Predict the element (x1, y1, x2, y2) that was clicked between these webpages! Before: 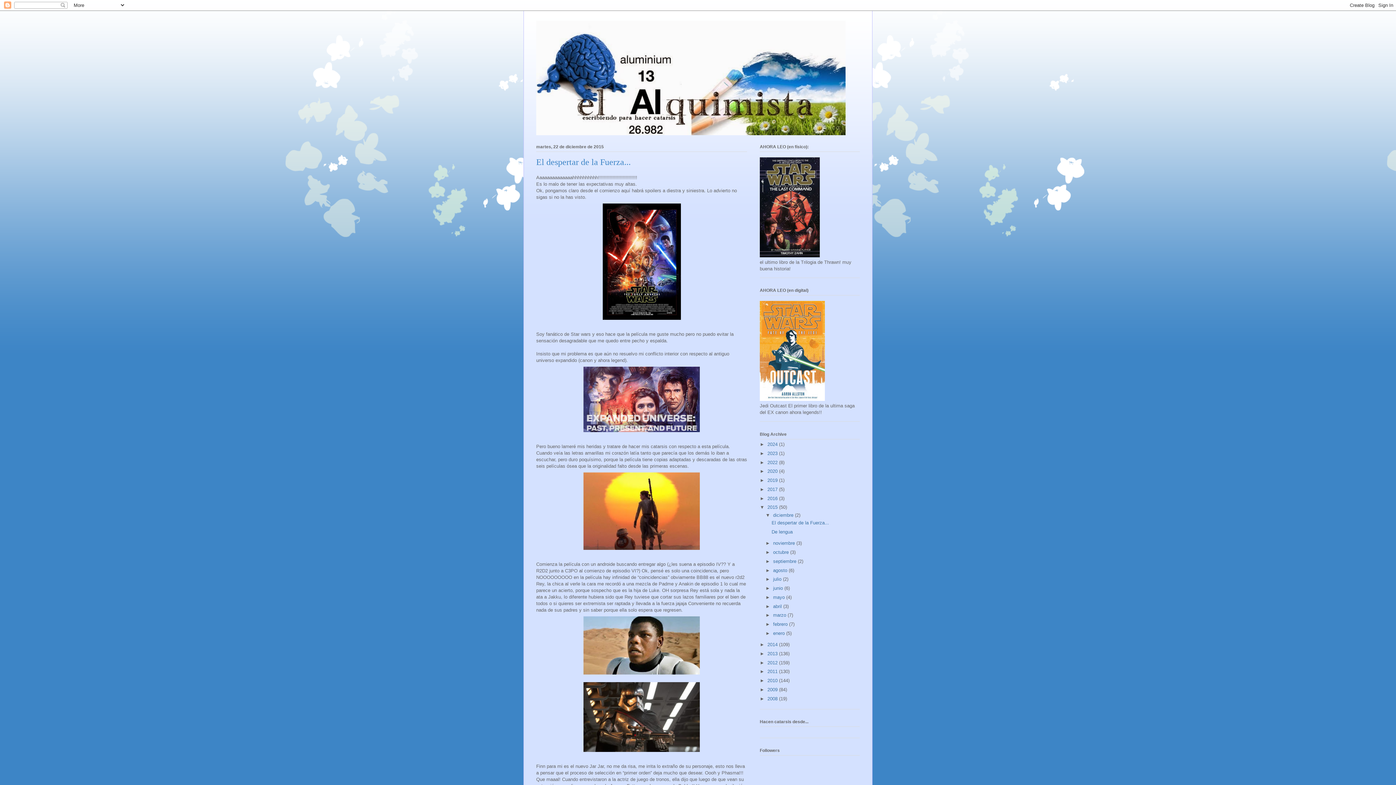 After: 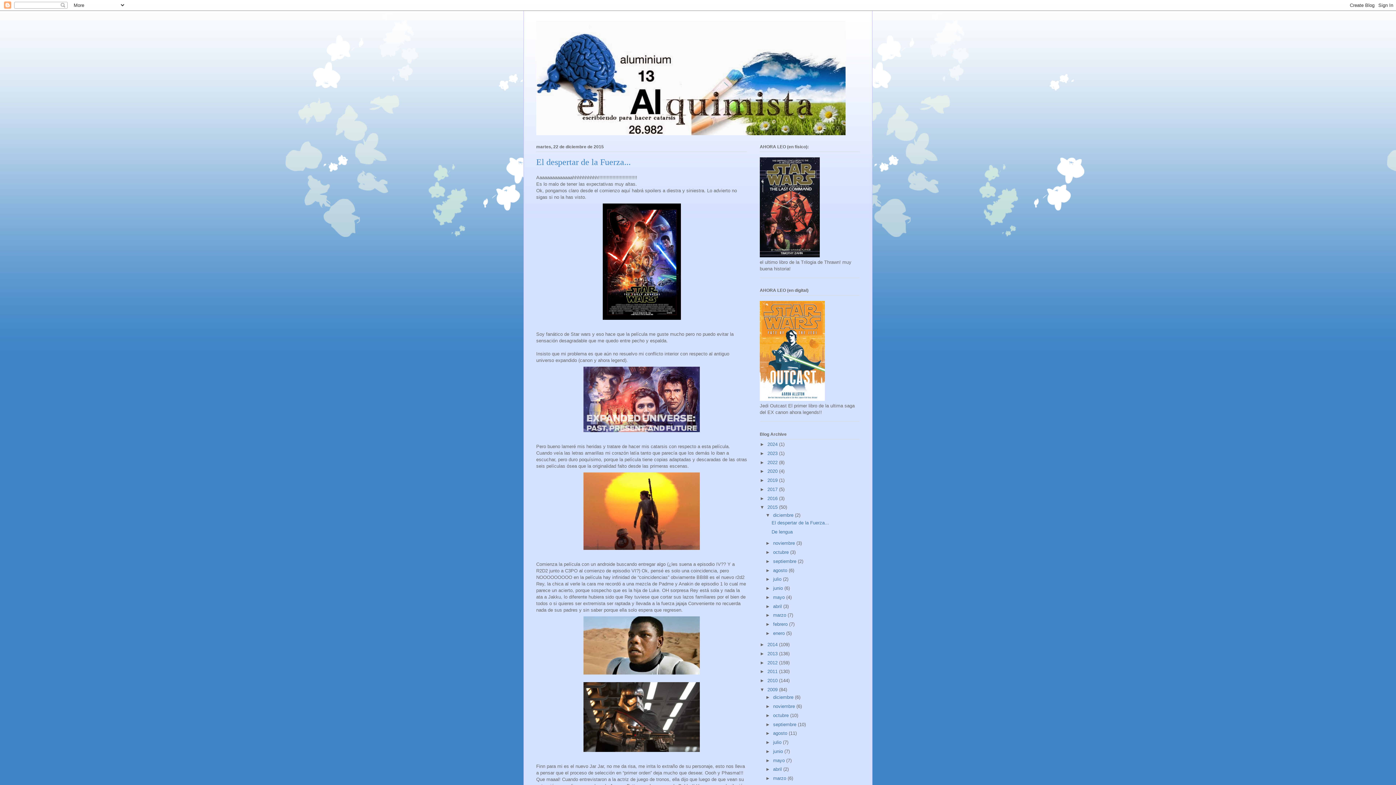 Action: label: ►   bbox: (760, 687, 767, 692)